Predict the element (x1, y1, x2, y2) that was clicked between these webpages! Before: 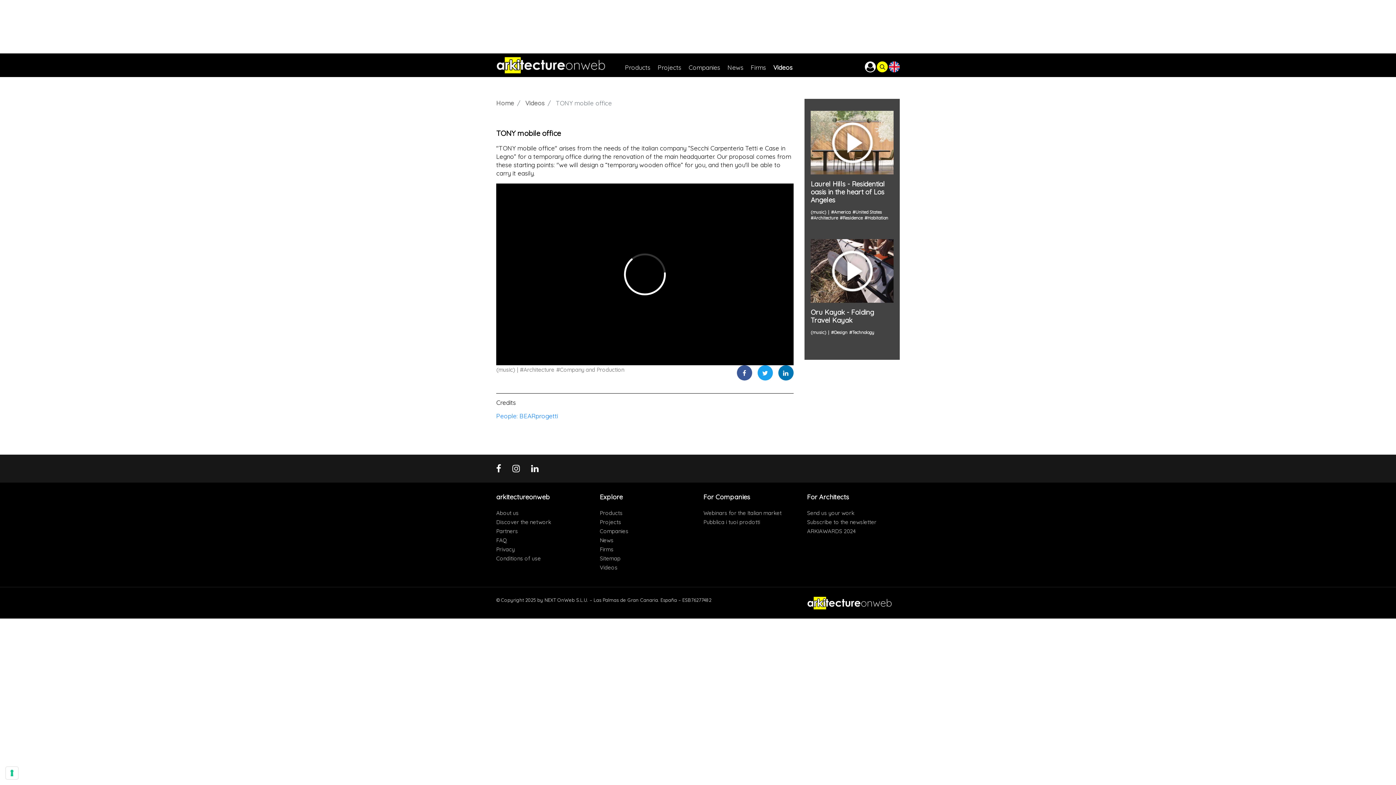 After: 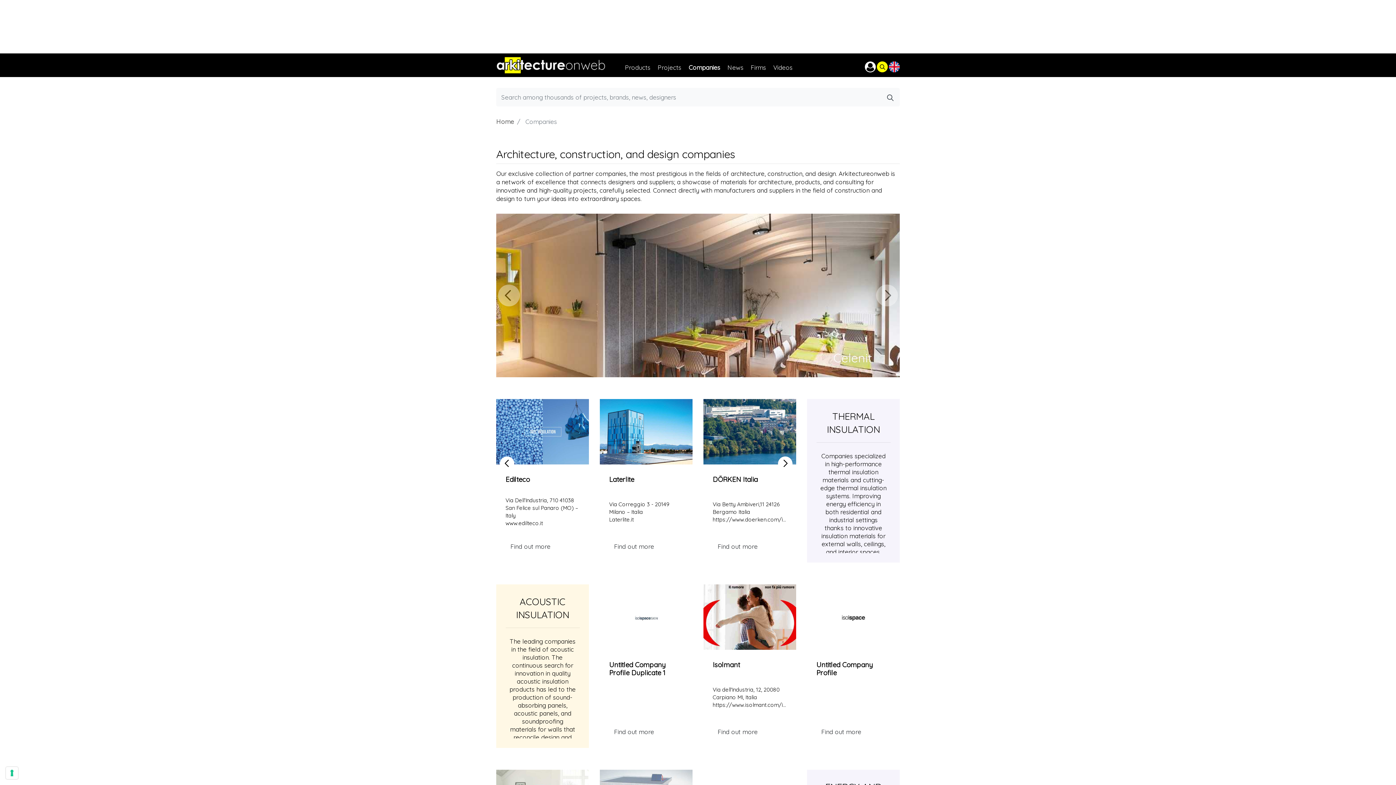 Action: label: Companies bbox: (600, 527, 628, 534)